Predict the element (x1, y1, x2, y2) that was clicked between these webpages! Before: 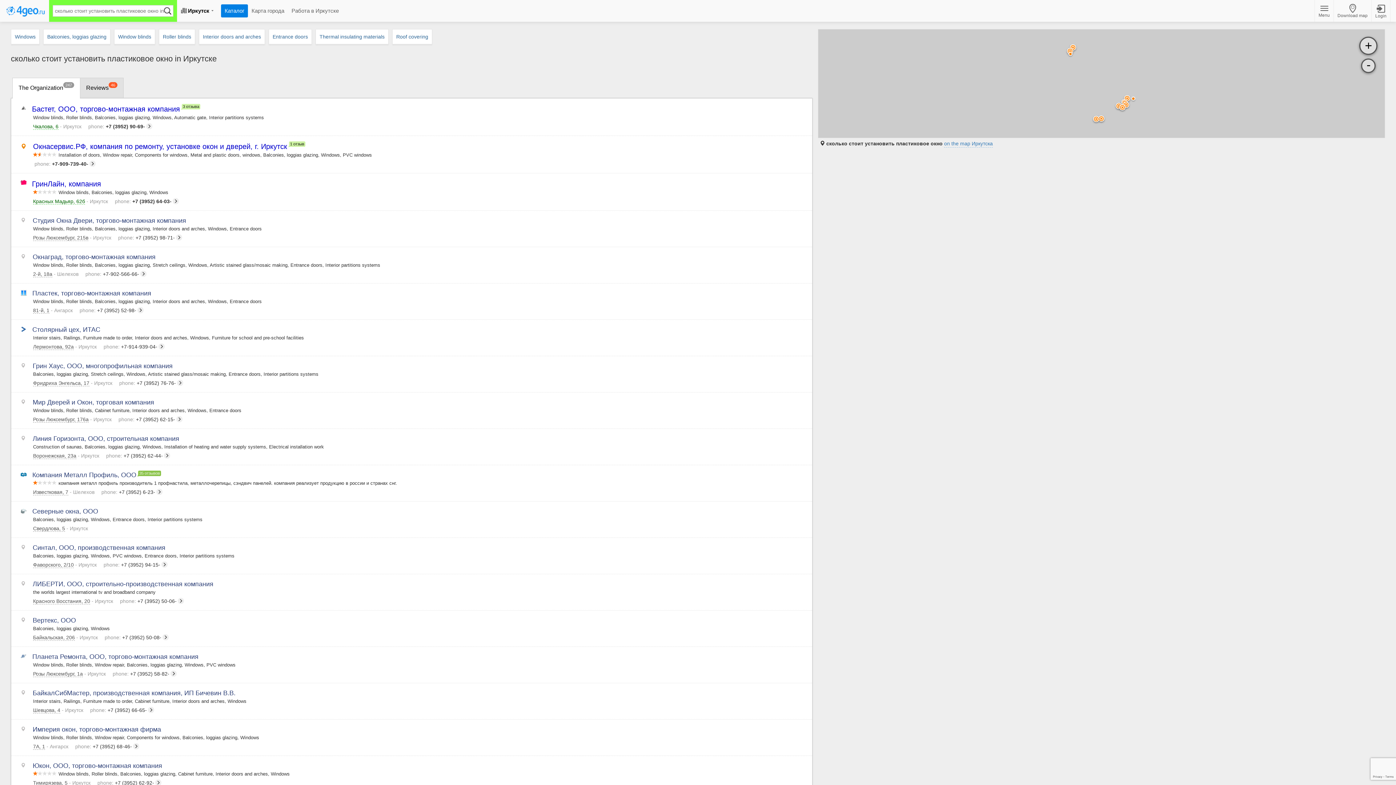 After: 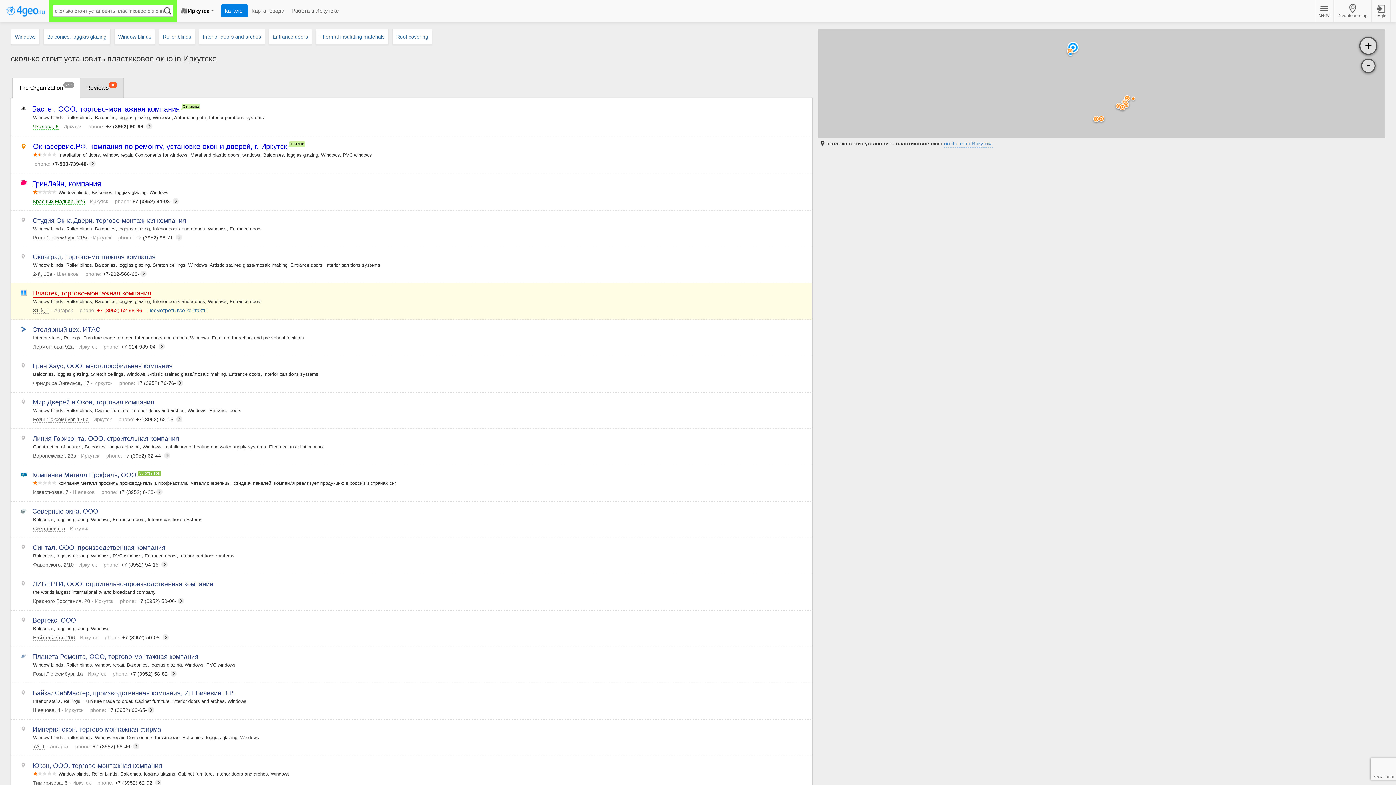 Action: label: phone: +7 (3952) 52-98- bbox: (79, 307, 143, 313)